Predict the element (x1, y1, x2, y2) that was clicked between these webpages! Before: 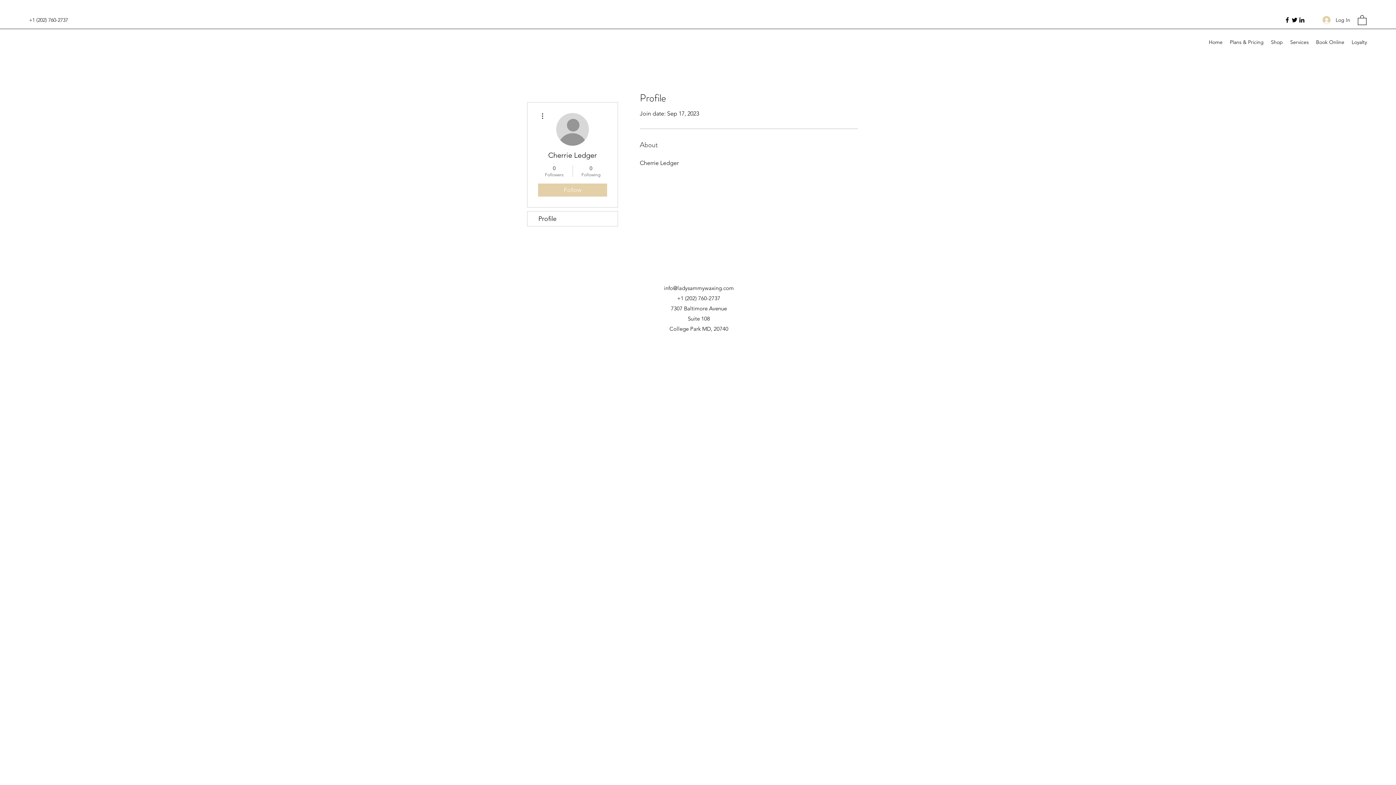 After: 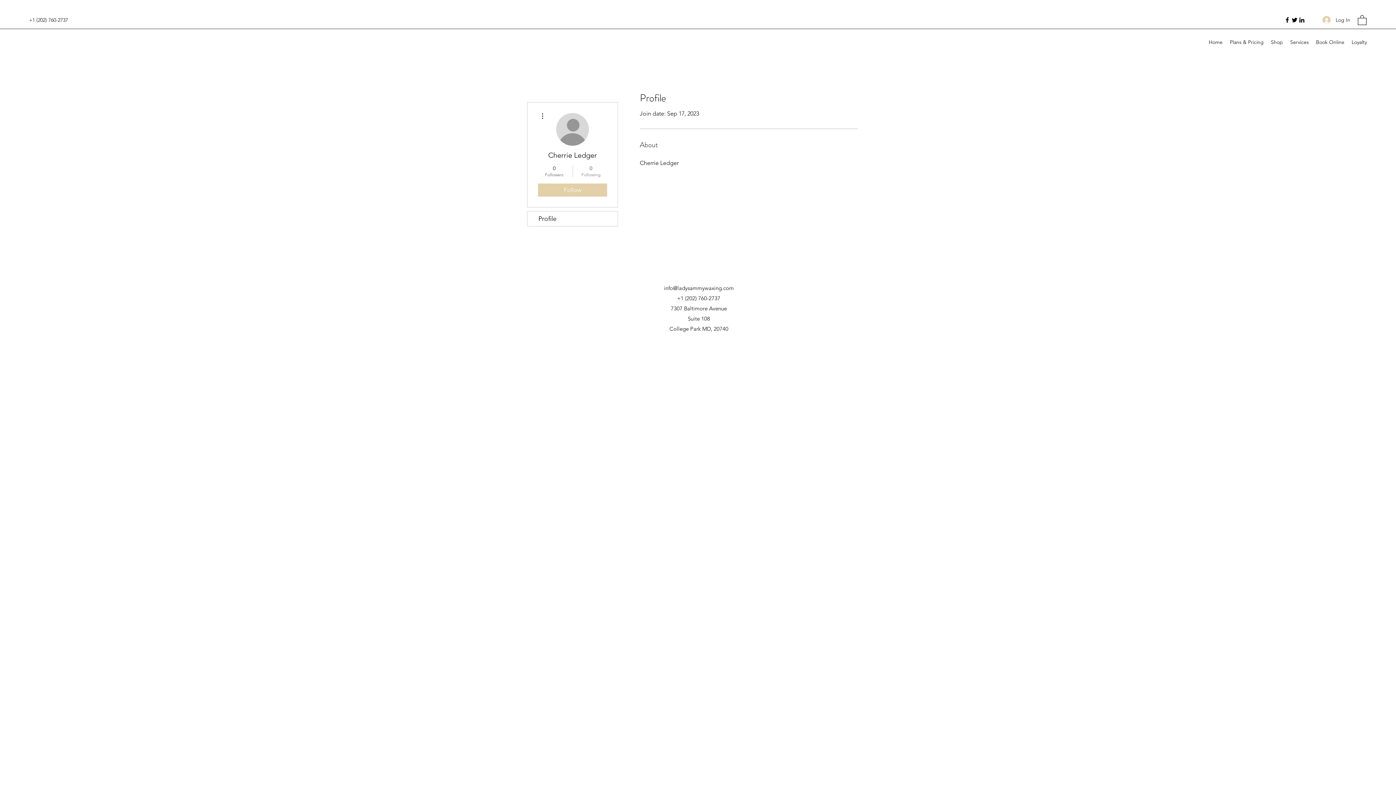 Action: bbox: (576, 164, 605, 177) label: 0
Following